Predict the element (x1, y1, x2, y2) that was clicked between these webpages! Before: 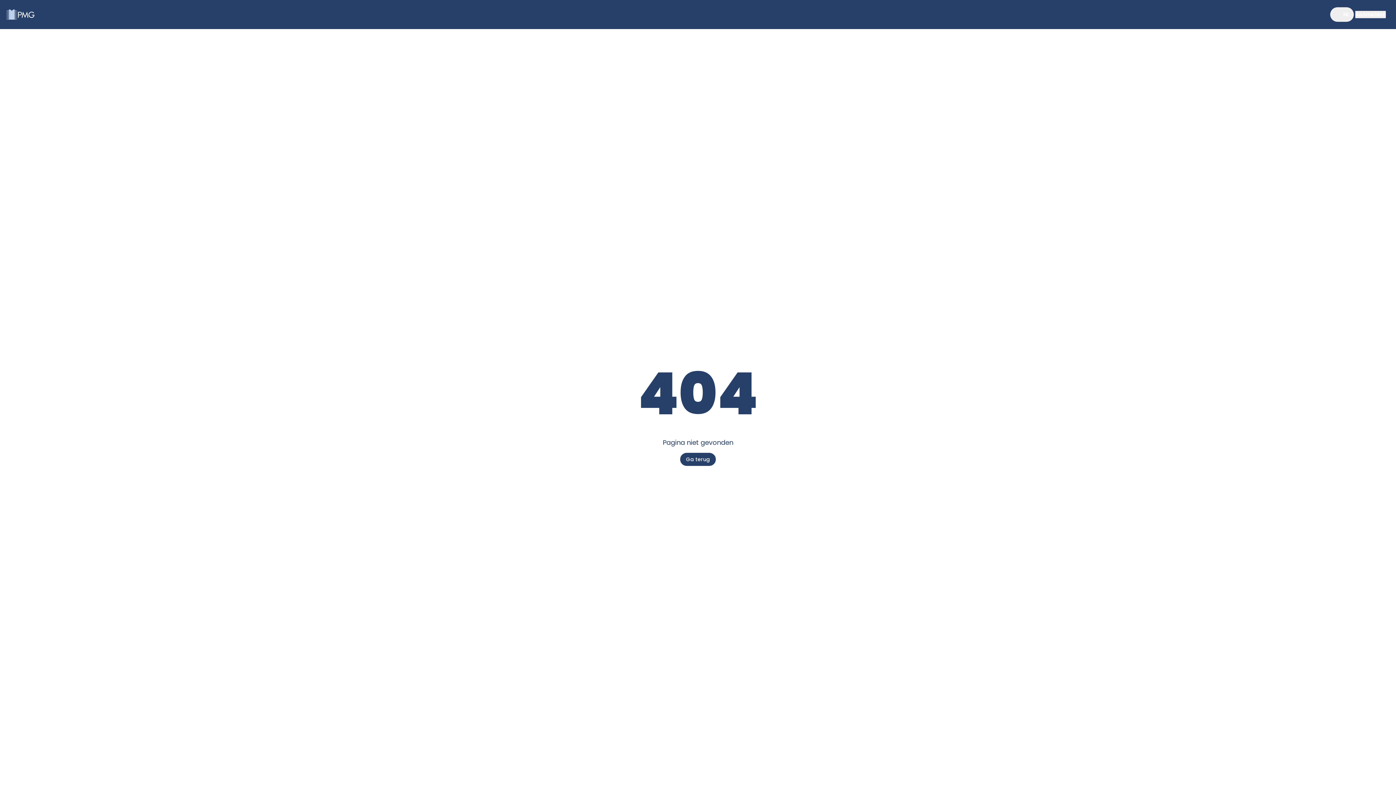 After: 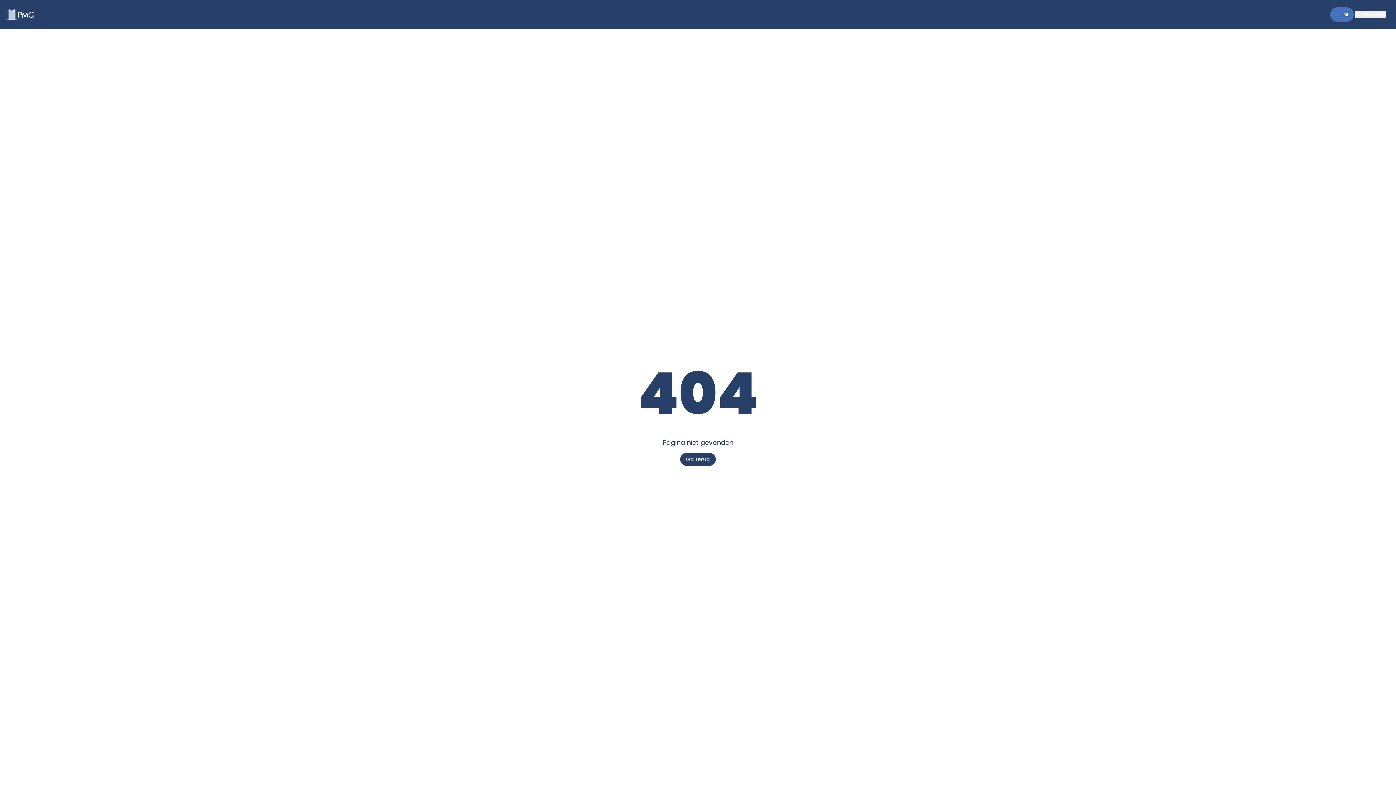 Action: bbox: (1330, 7, 1354, 21) label: NL